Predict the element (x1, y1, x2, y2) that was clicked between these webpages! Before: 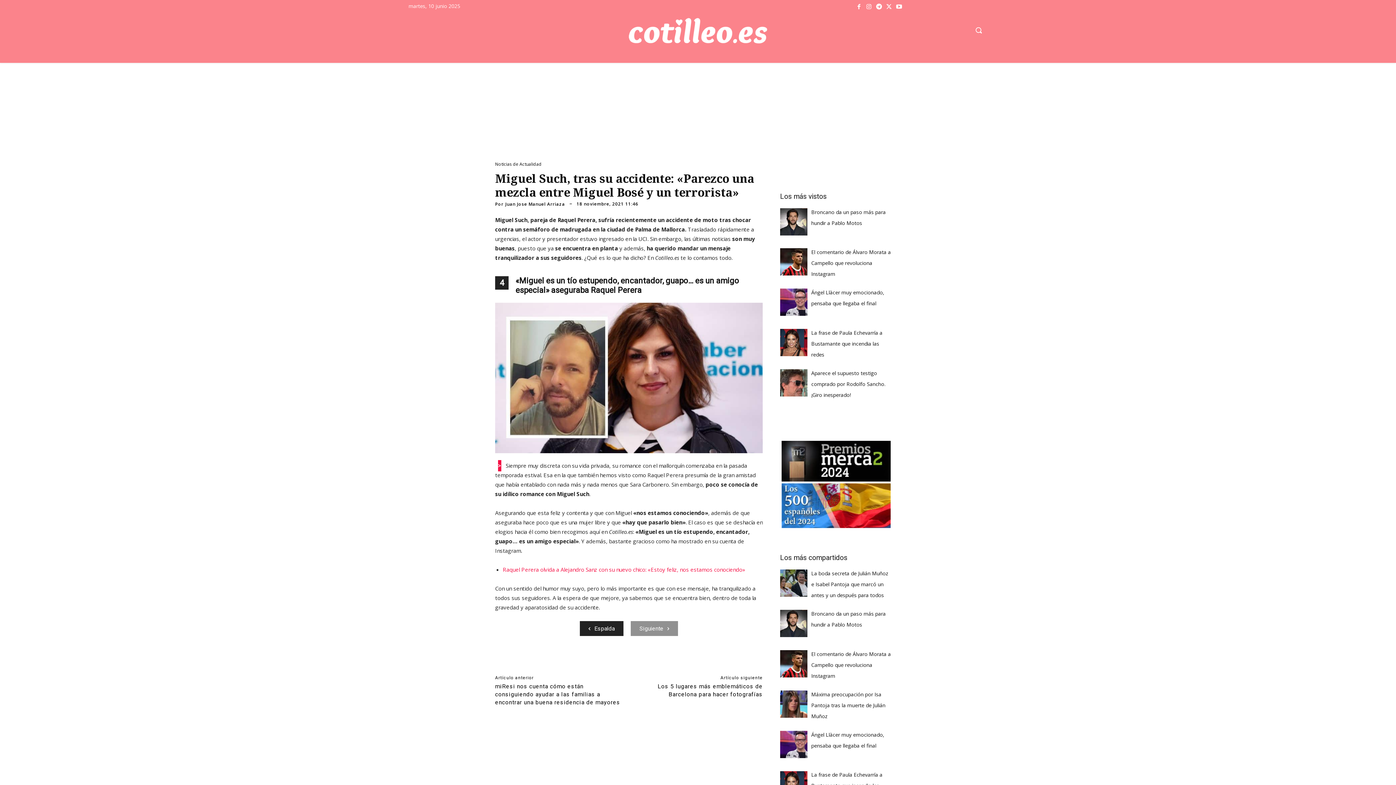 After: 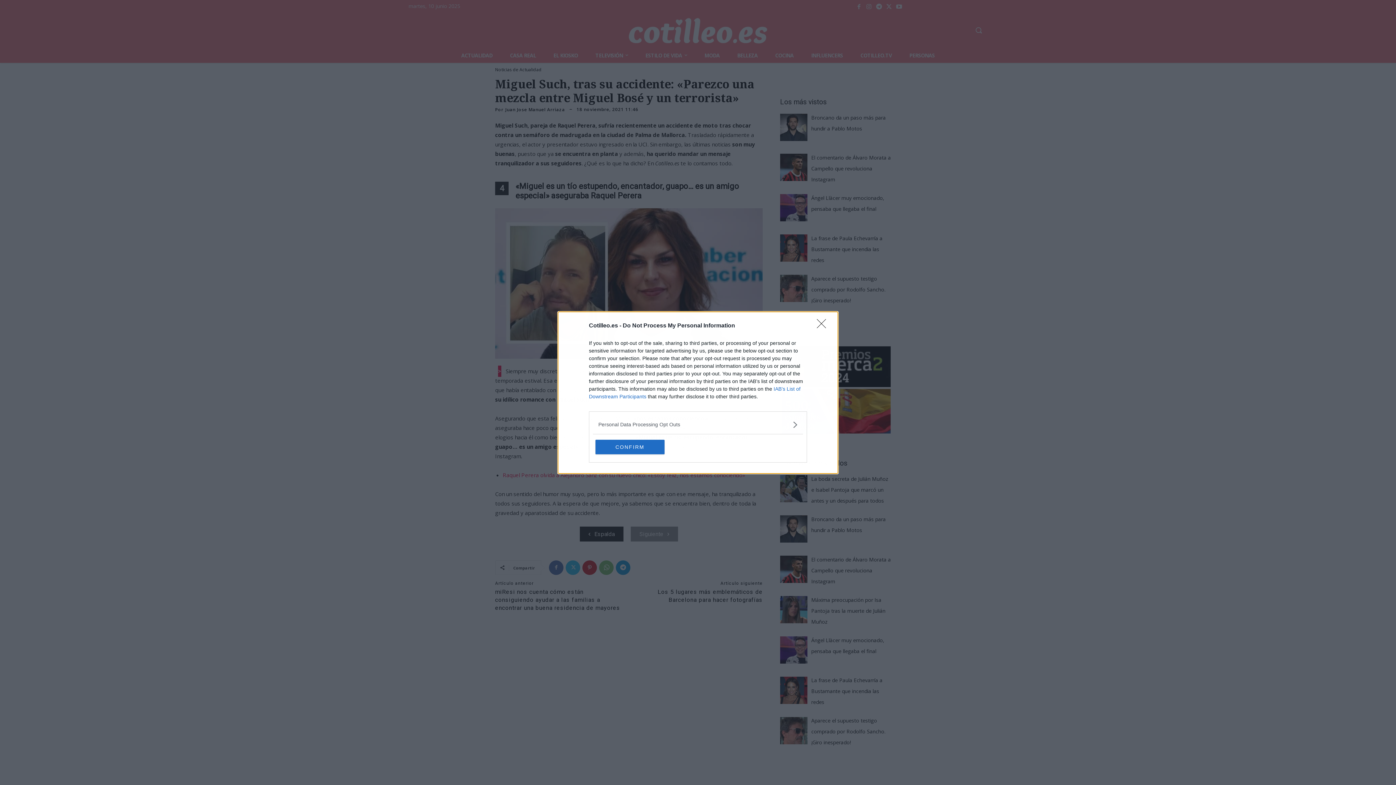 Action: label: miResi nos cuenta cómo están consiguiendo ayudar a las familias a encontrar una buena residencia de mayores bbox: (495, 683, 620, 706)